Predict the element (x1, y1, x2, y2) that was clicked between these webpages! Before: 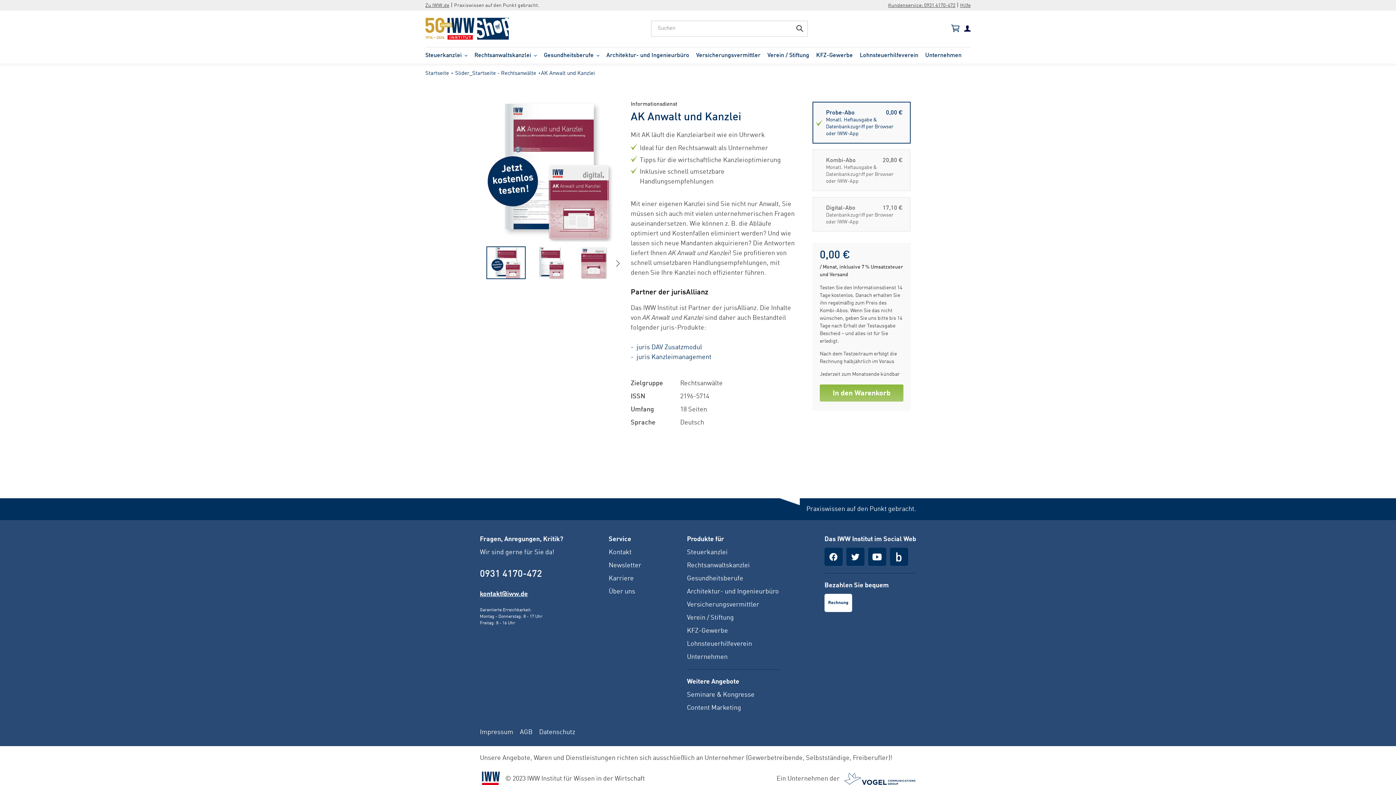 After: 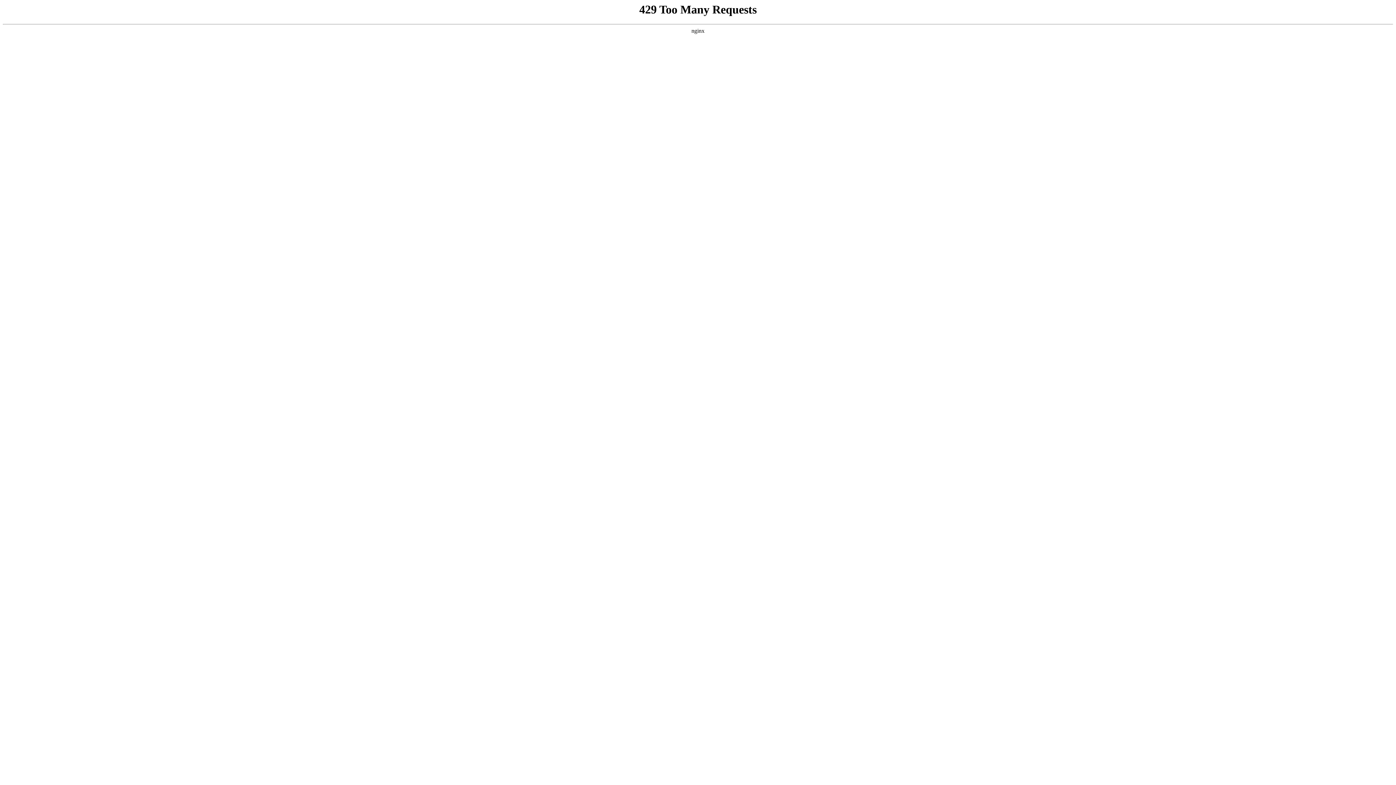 Action: label: Impressum bbox: (480, 729, 513, 736)